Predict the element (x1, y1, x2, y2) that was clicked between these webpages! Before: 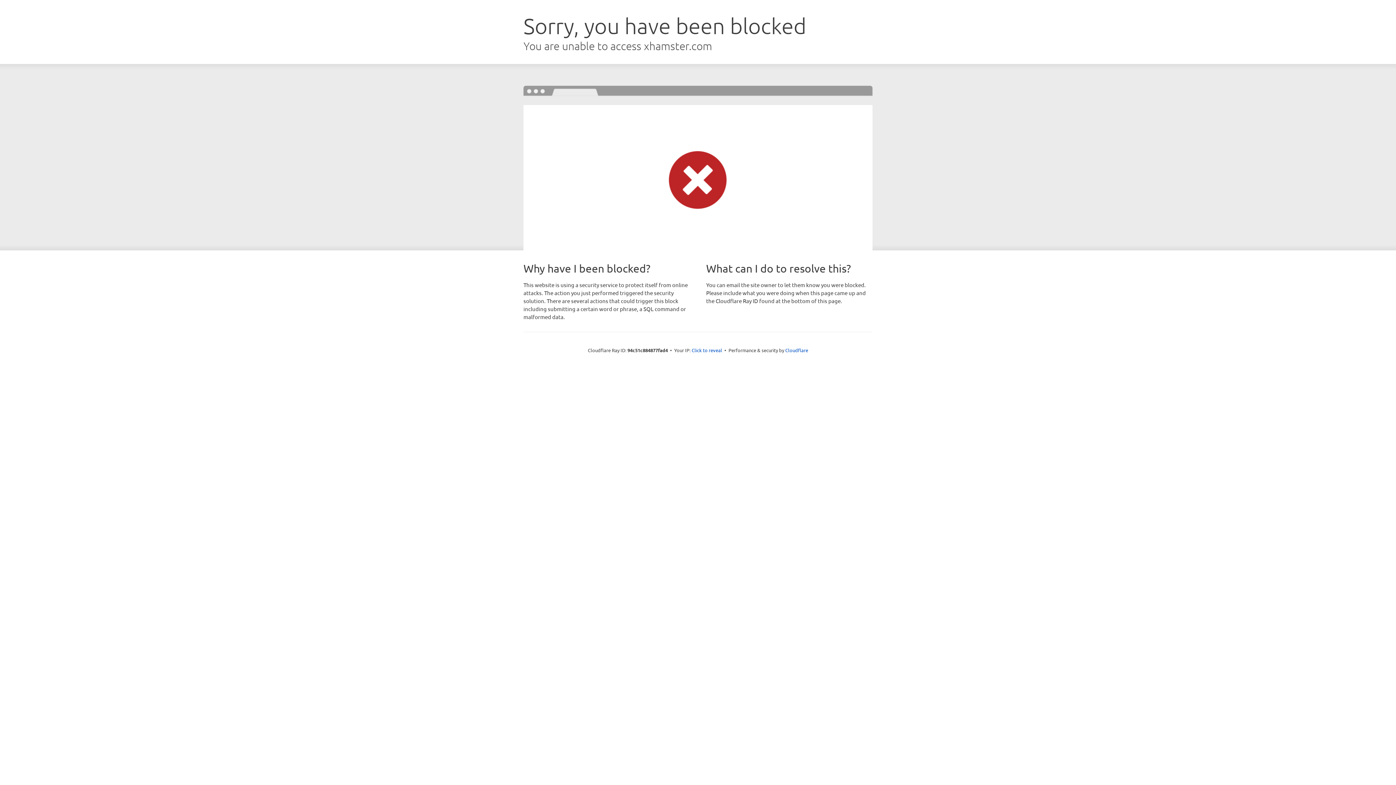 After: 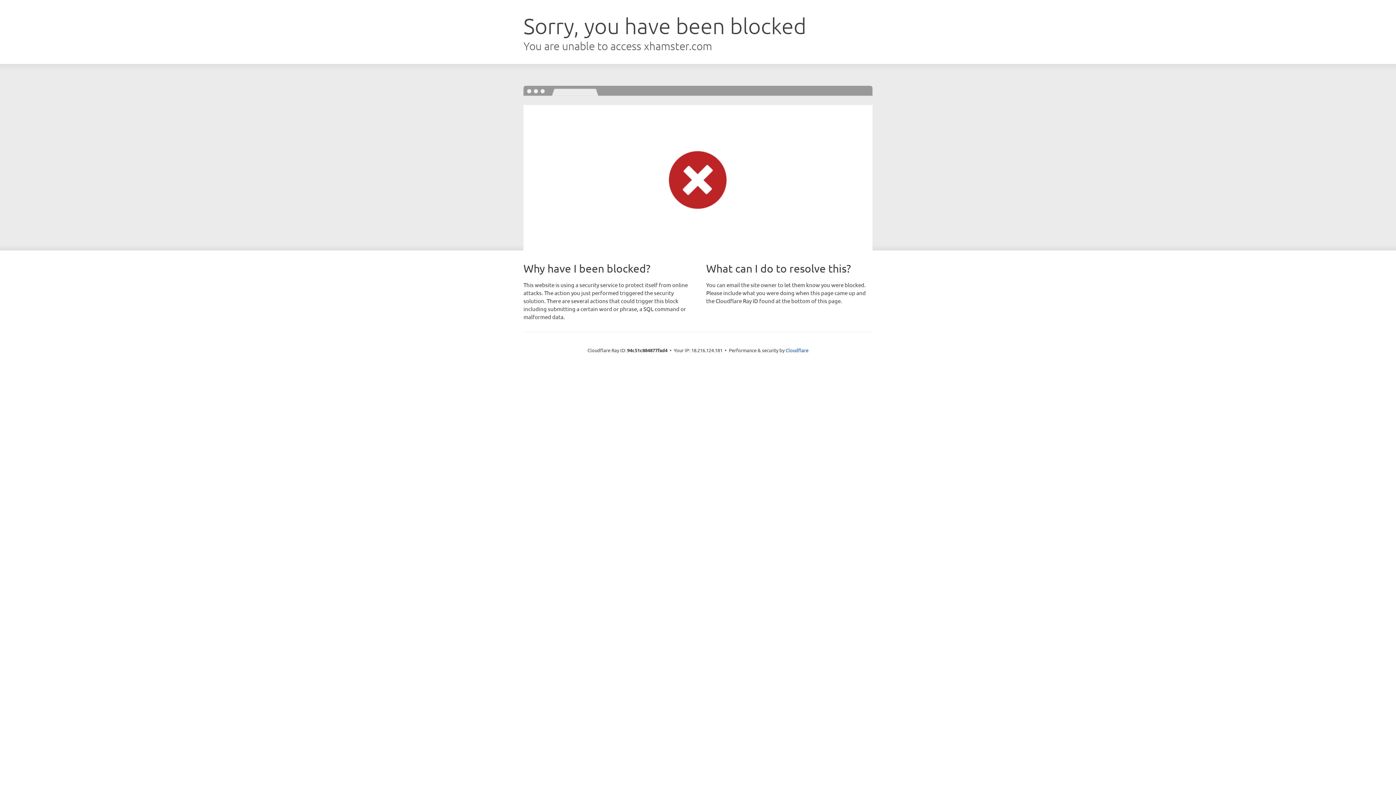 Action: bbox: (691, 346, 722, 353) label: Click to reveal